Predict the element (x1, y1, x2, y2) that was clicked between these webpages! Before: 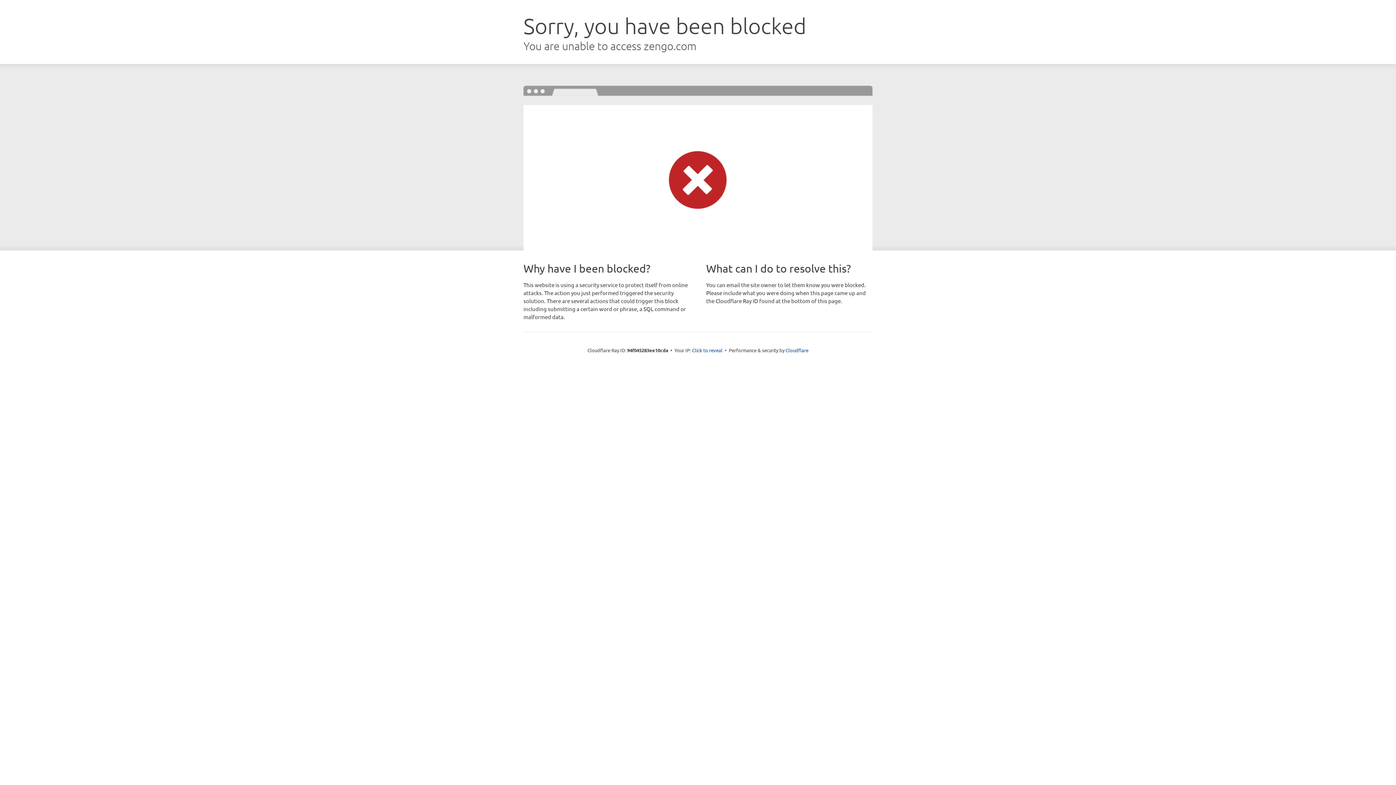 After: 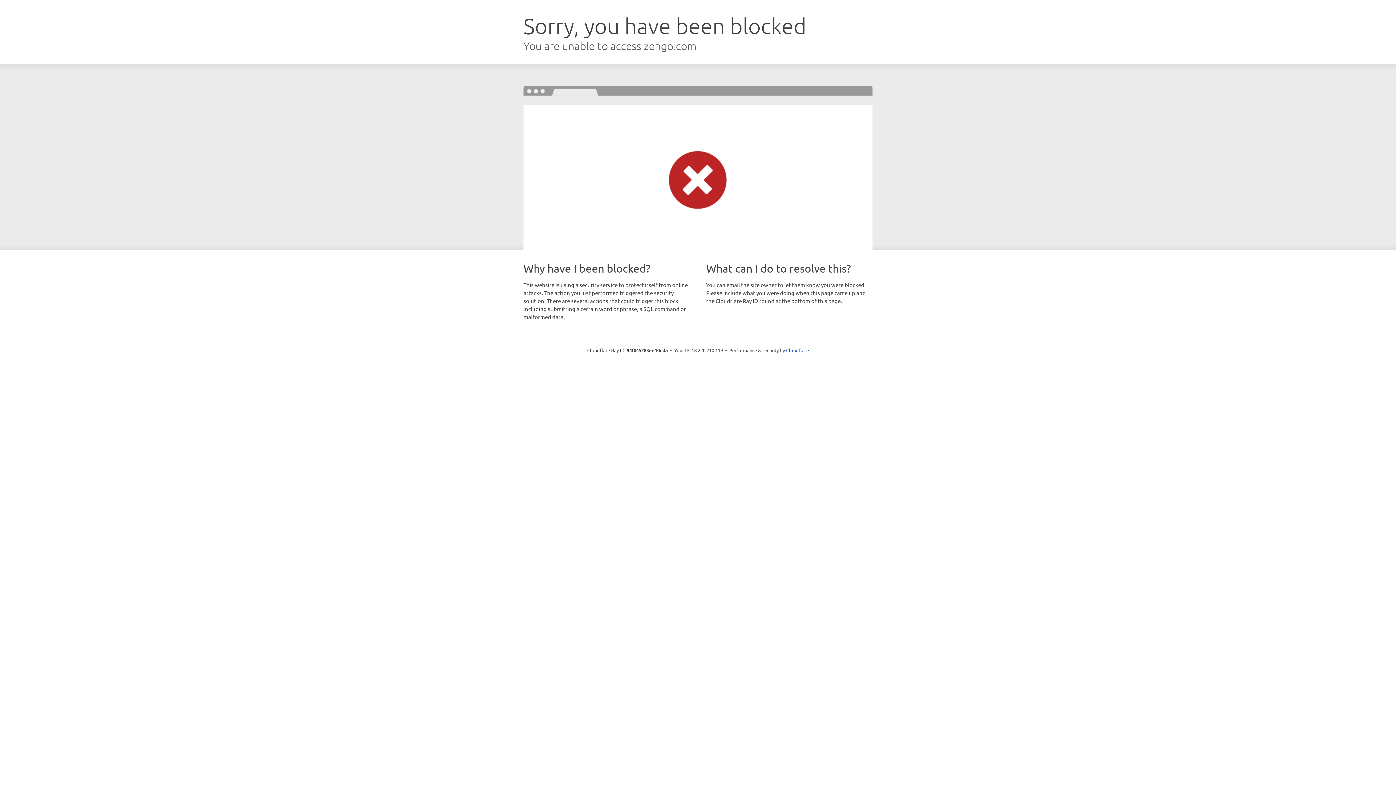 Action: label: Click to reveal bbox: (692, 346, 722, 353)